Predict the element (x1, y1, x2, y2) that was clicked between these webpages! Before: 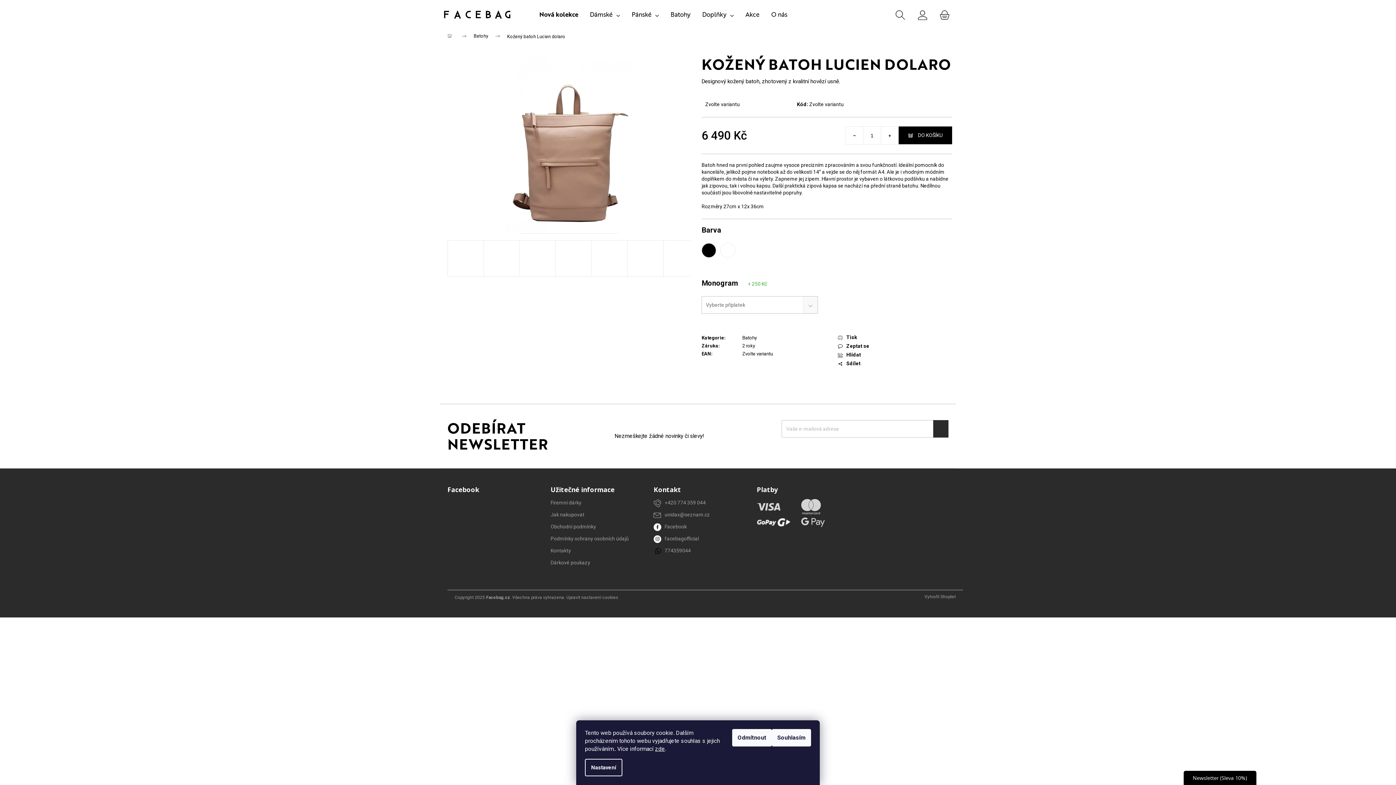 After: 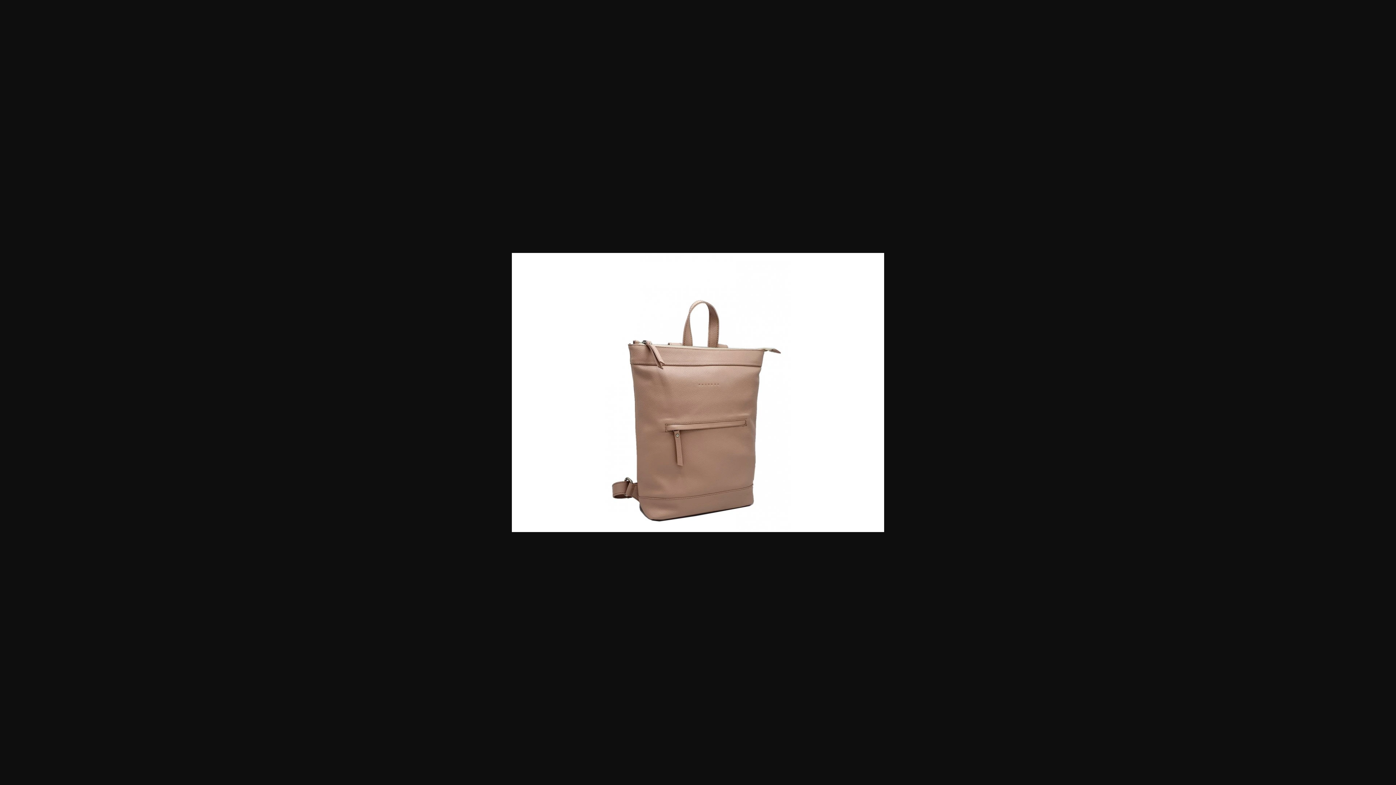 Action: bbox: (555, 240, 592, 276)